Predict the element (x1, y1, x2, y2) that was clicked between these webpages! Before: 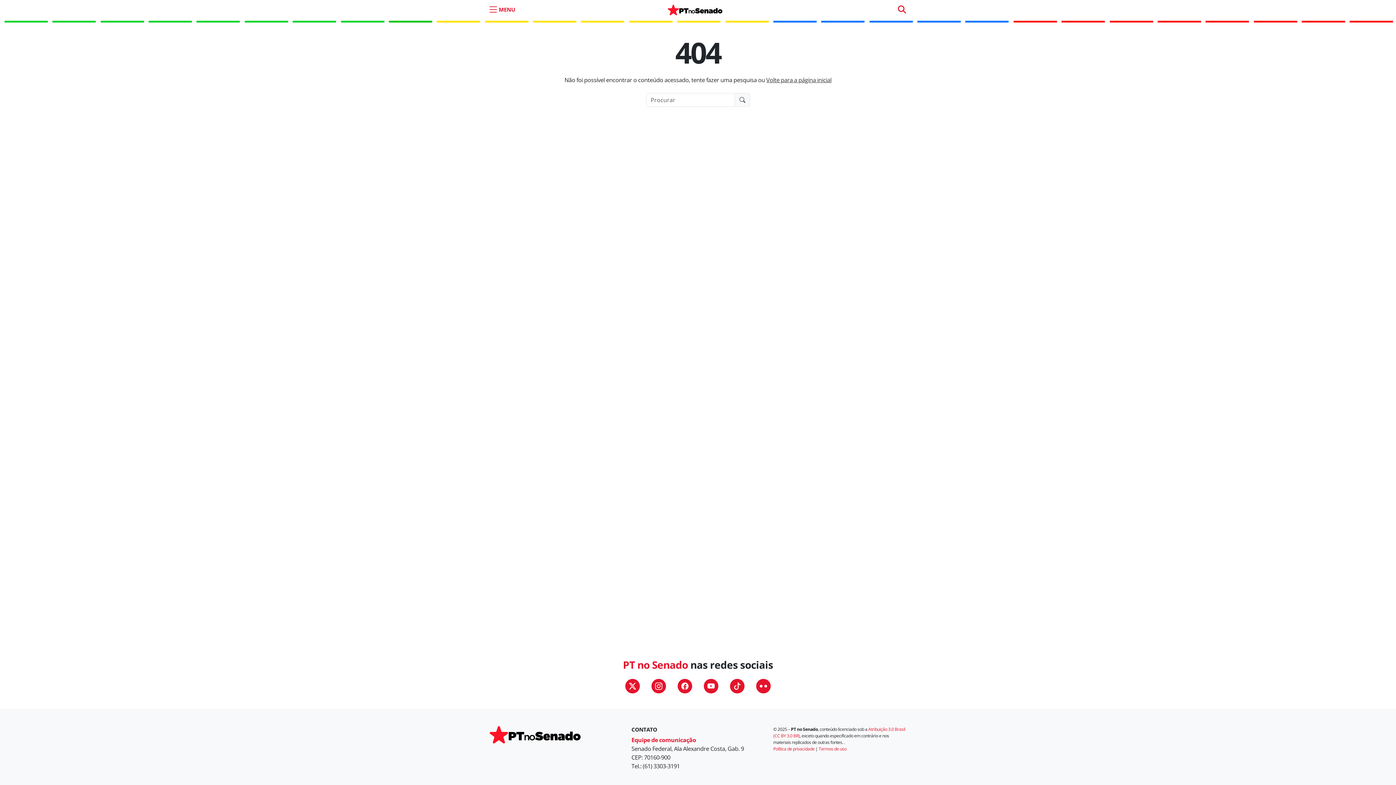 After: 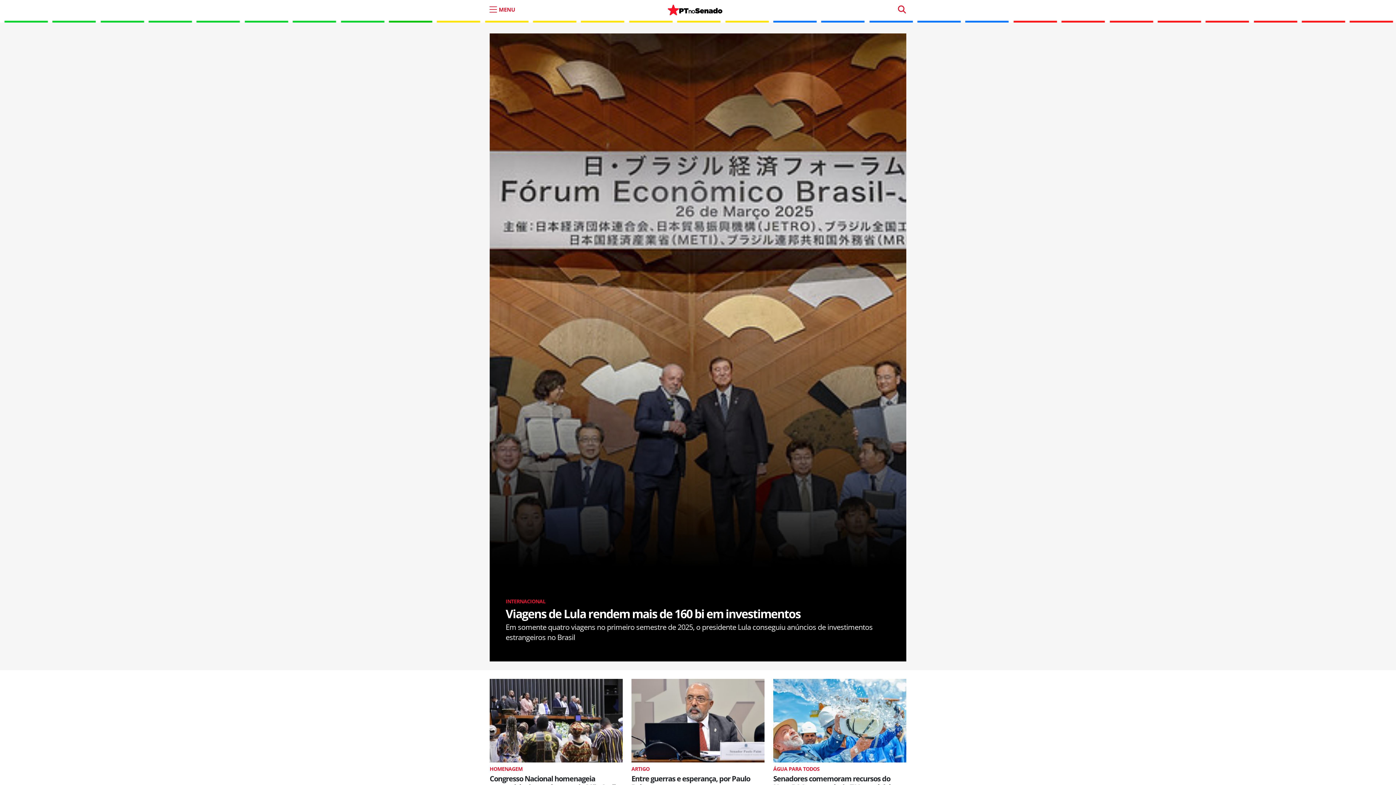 Action: label: . bbox: (844, 739, 845, 745)